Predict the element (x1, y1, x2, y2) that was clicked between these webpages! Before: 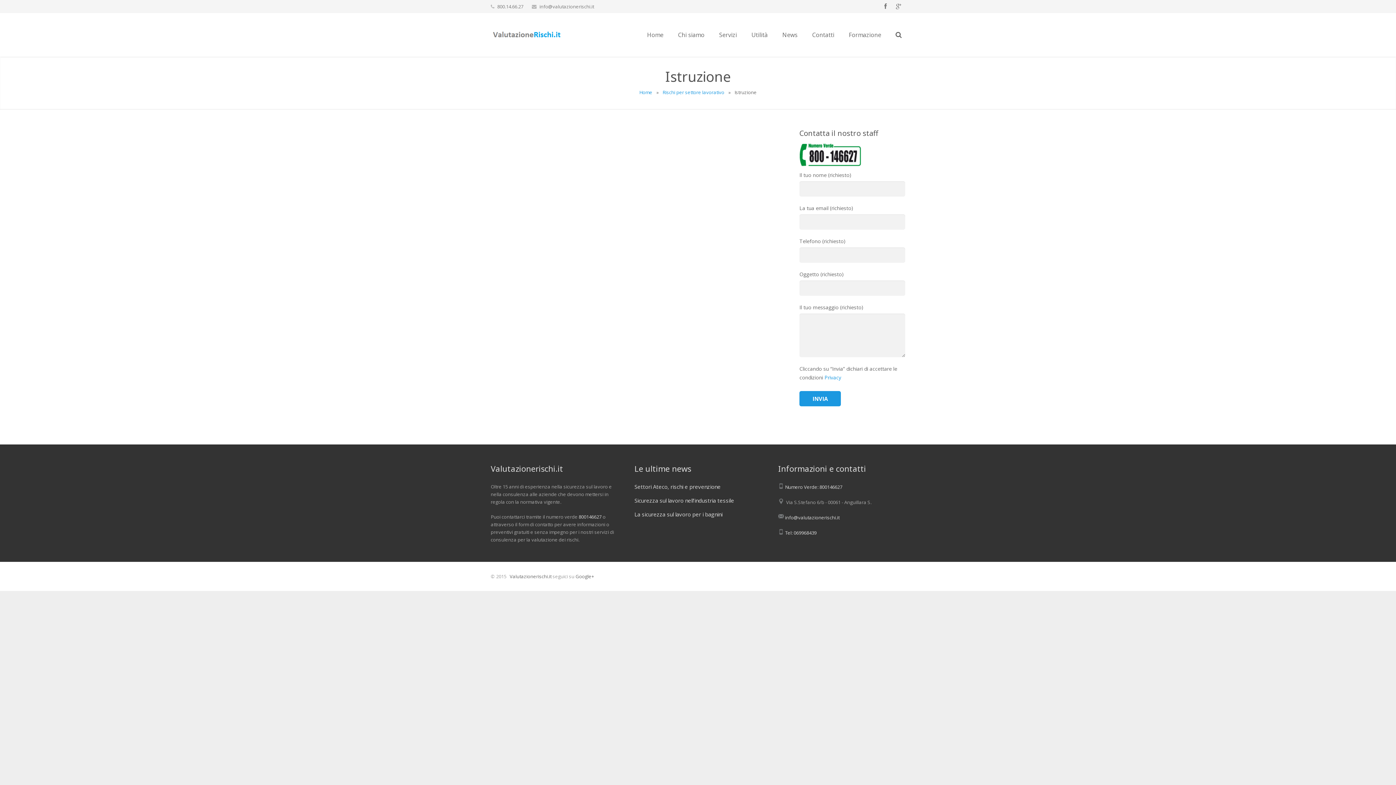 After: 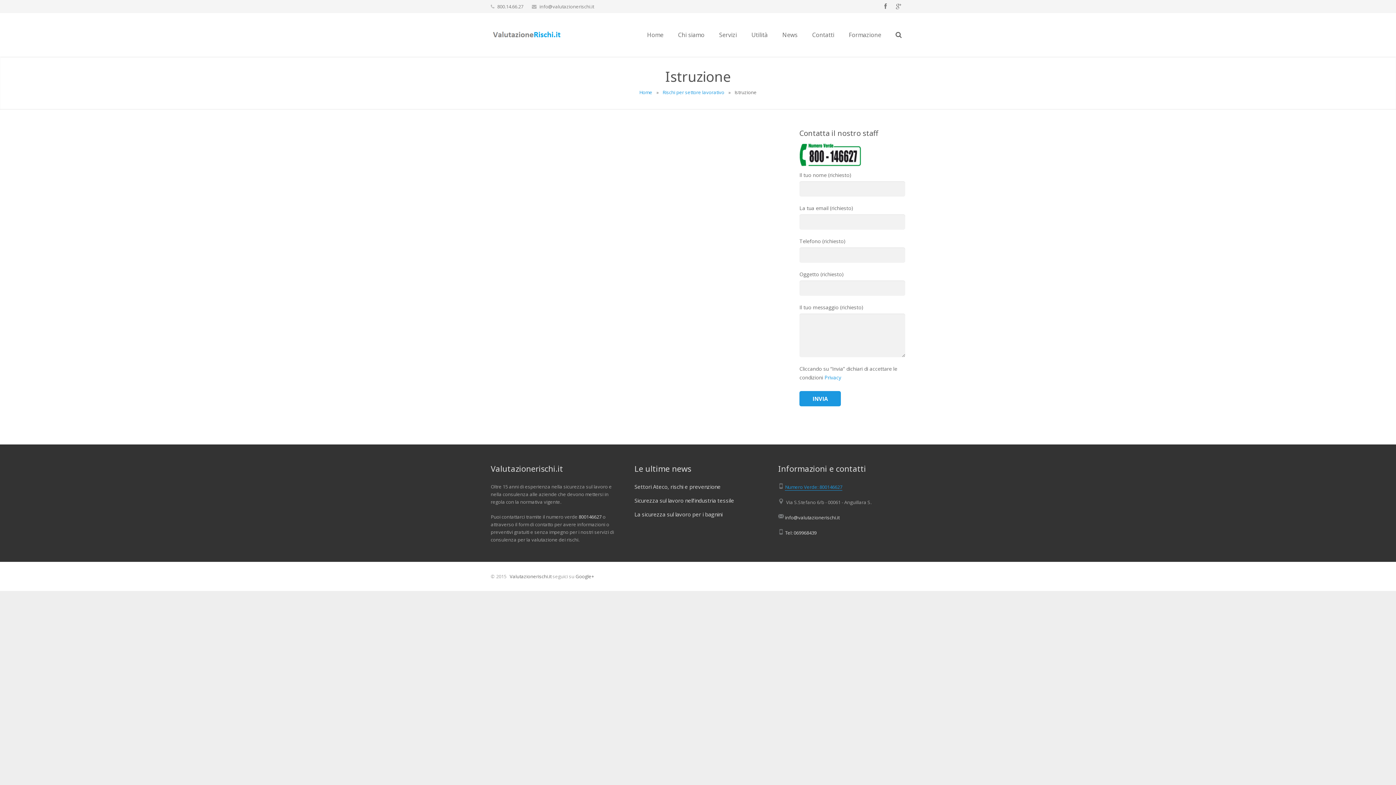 Action: label: Numero Verde: 800146627 bbox: (785, 484, 842, 490)